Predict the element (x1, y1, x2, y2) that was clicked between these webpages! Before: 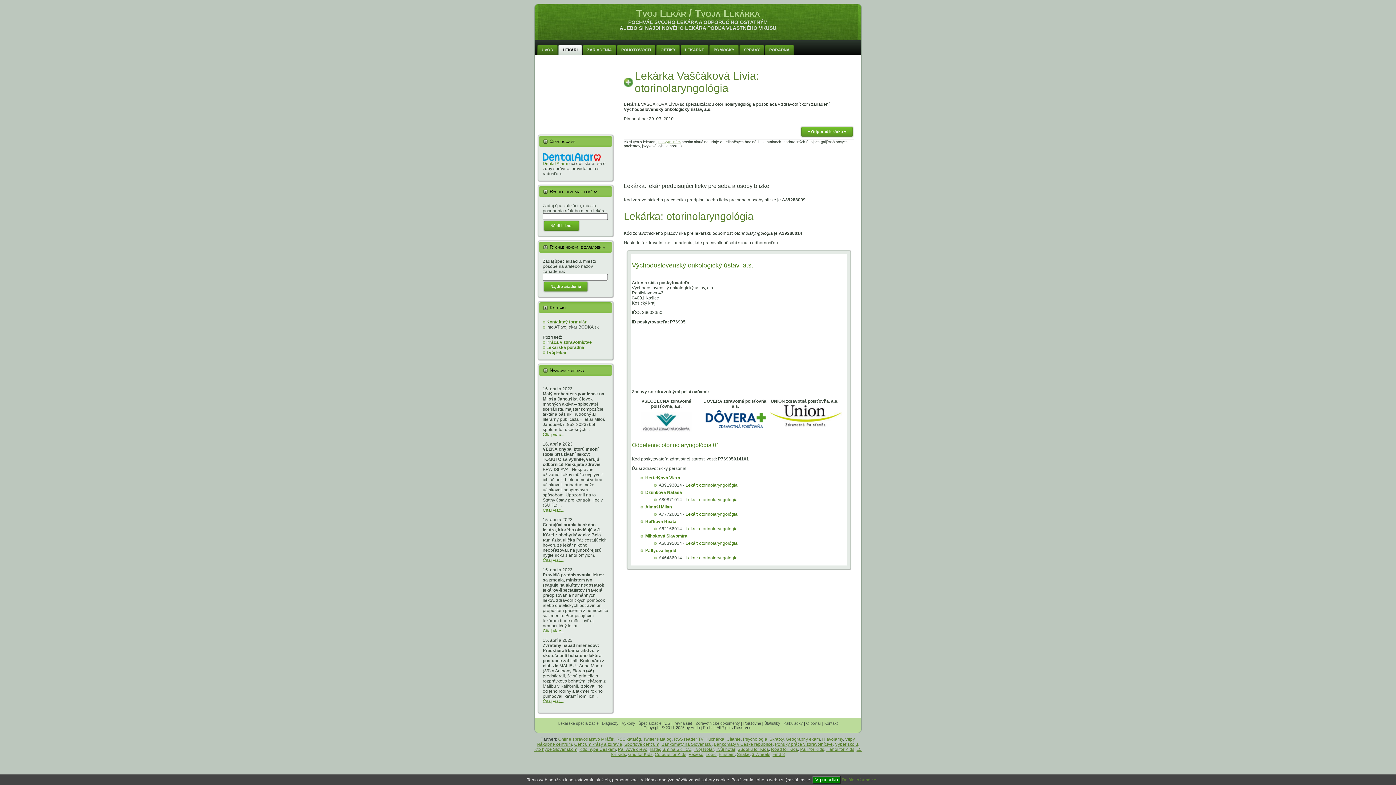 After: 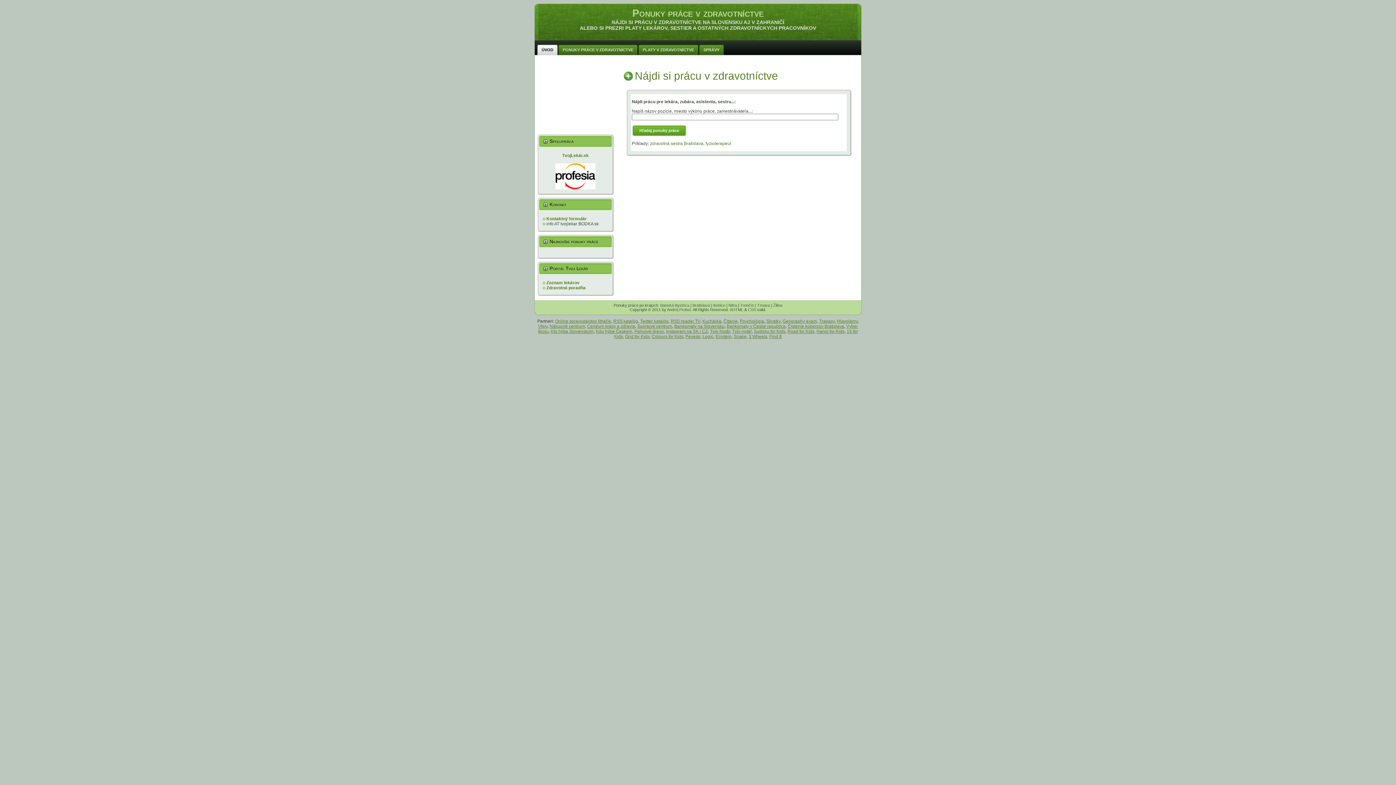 Action: bbox: (775, 742, 832, 747) label: Ponuky práce v zdravotníctve